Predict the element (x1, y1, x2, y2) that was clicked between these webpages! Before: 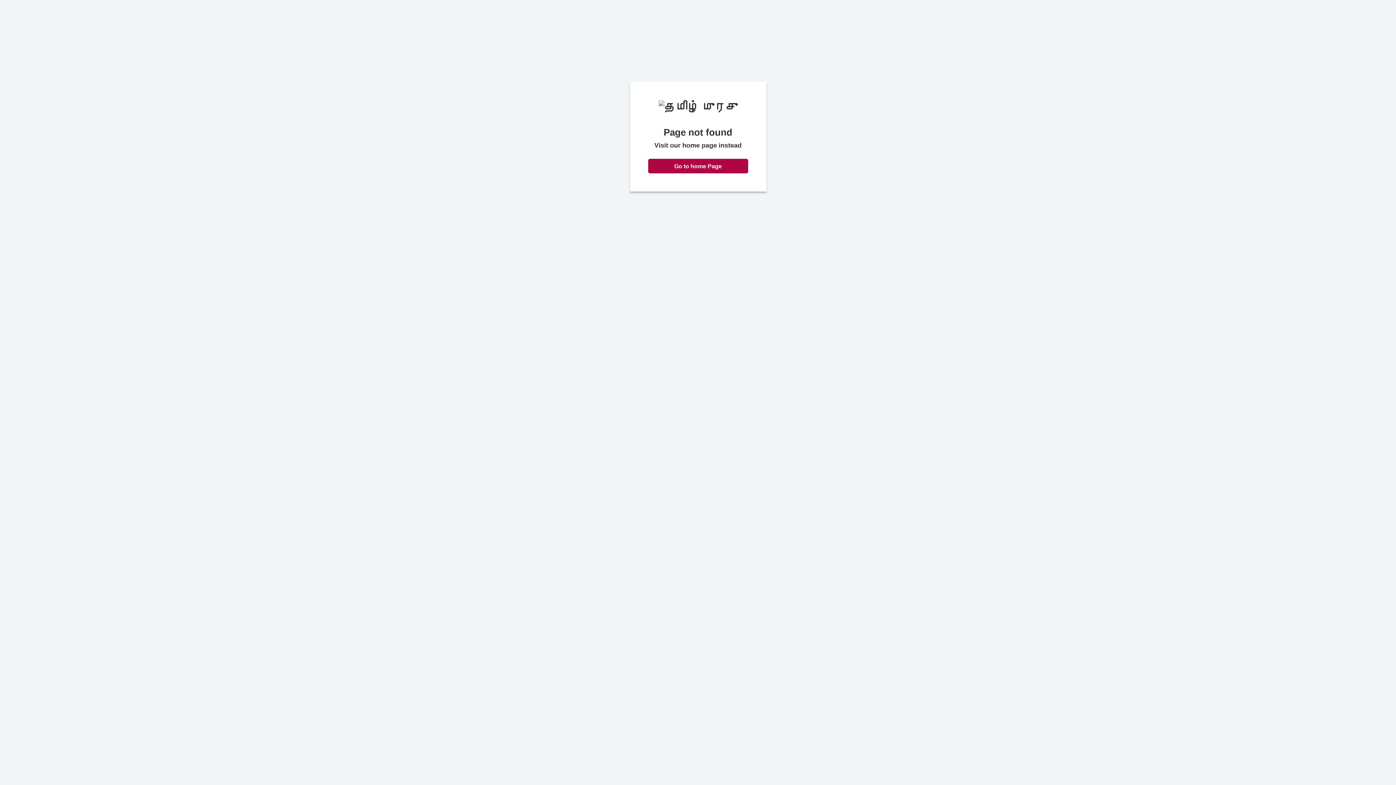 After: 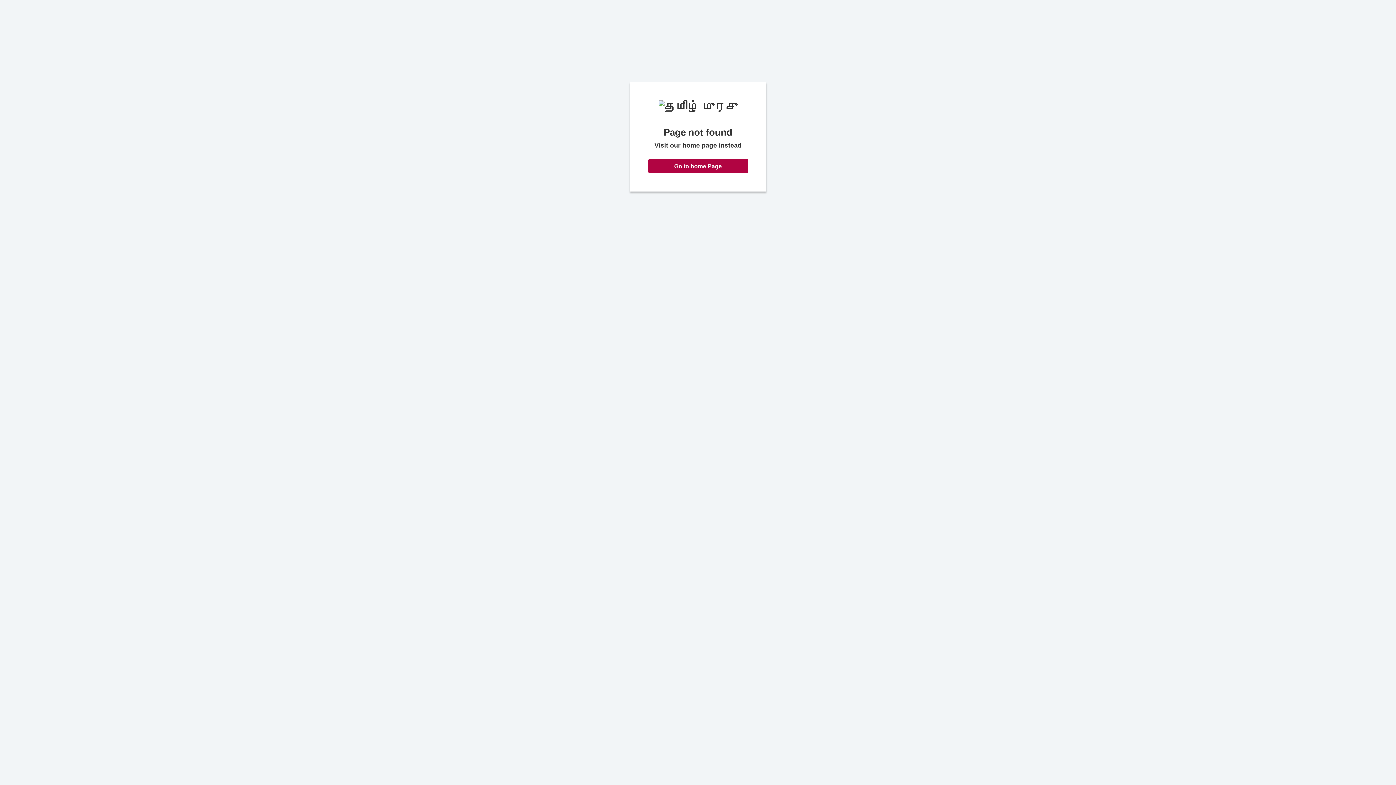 Action: label: Go to home Page bbox: (648, 158, 748, 173)